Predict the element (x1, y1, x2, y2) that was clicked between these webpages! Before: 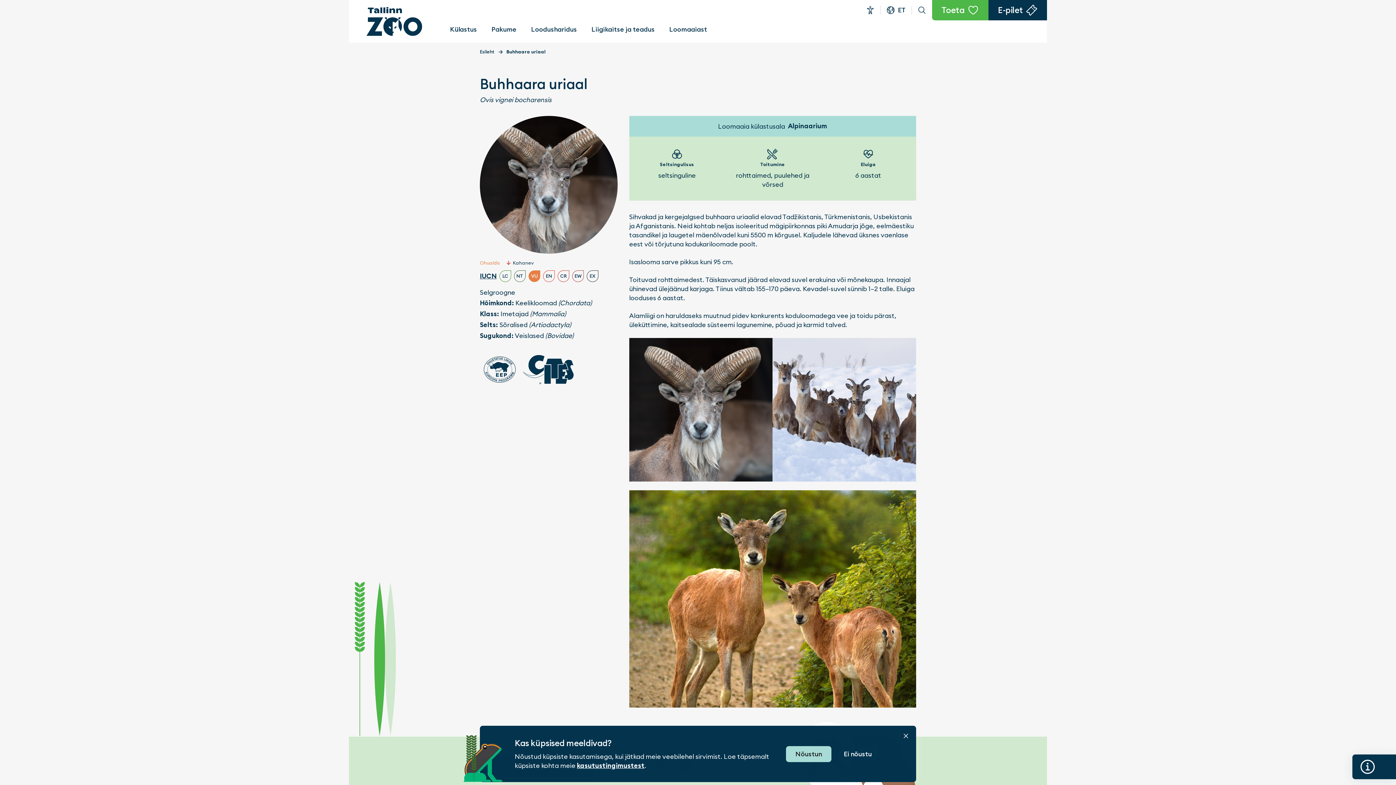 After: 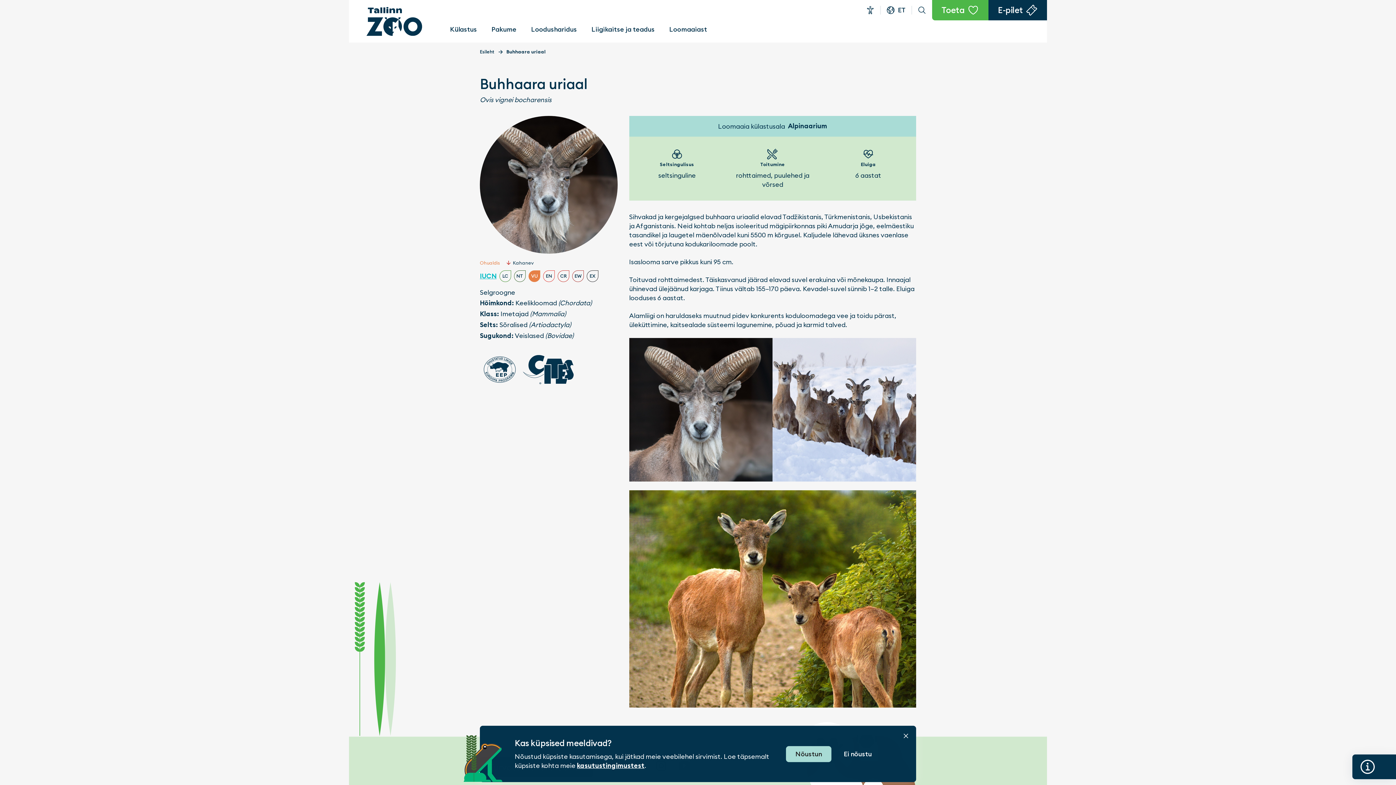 Action: label: IUCN bbox: (480, 271, 496, 280)